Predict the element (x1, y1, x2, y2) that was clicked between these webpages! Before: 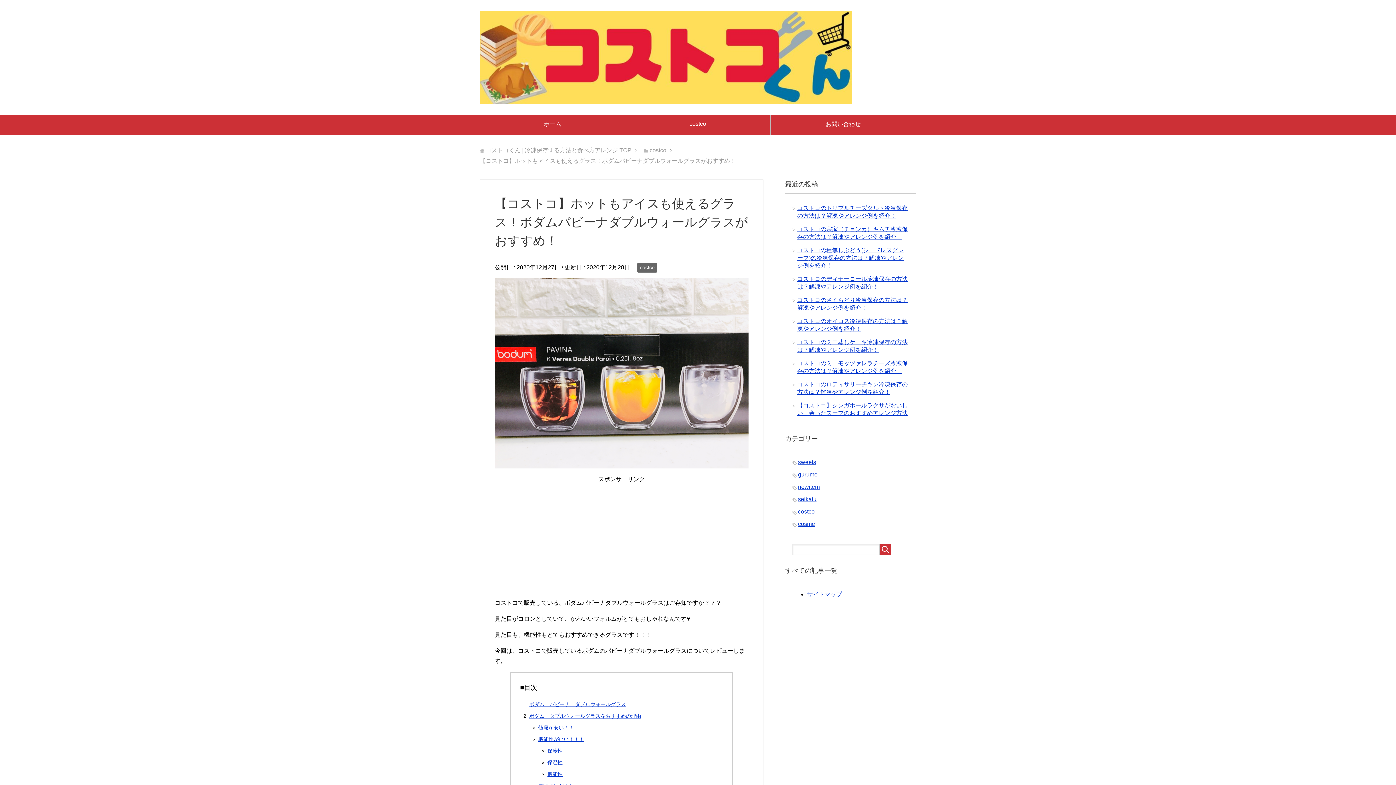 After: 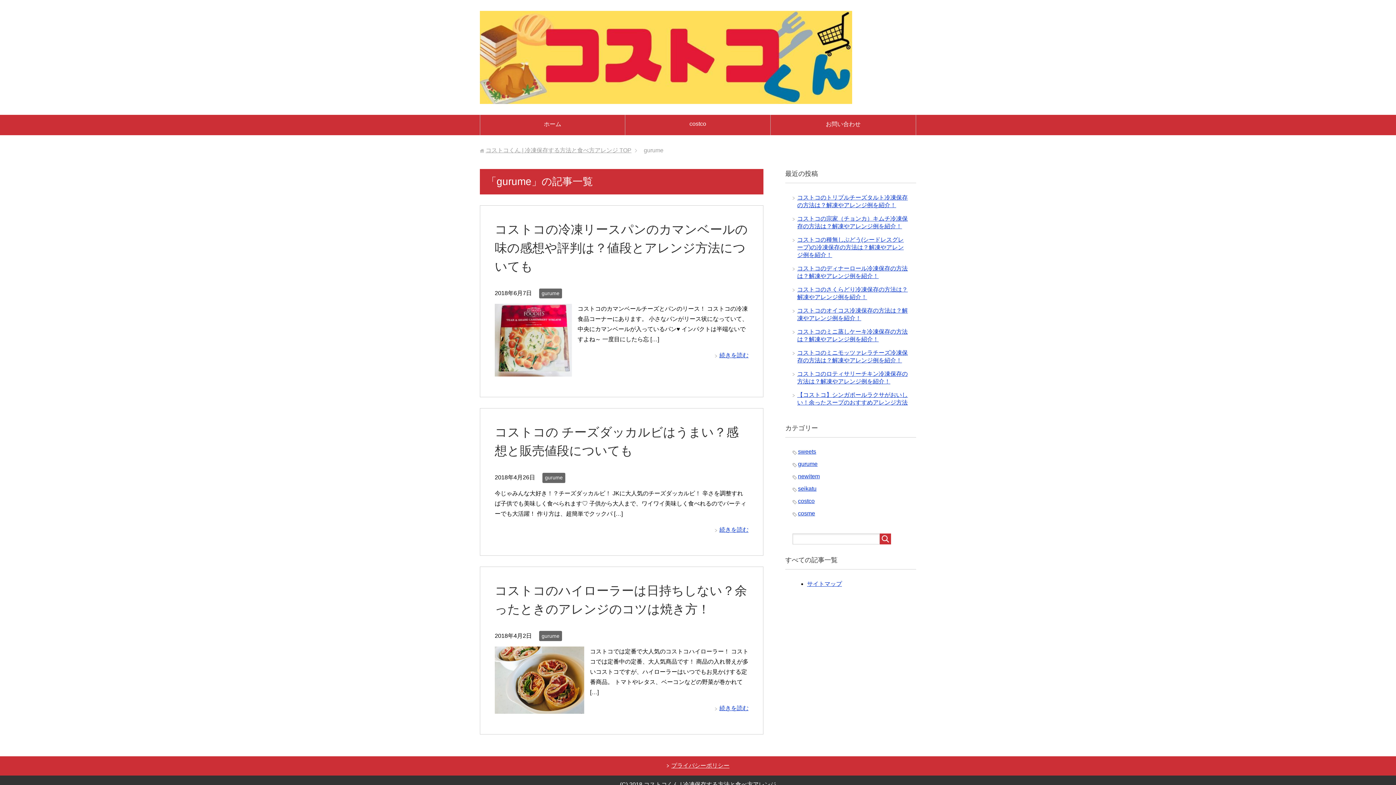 Action: bbox: (798, 471, 817, 477) label: gurume